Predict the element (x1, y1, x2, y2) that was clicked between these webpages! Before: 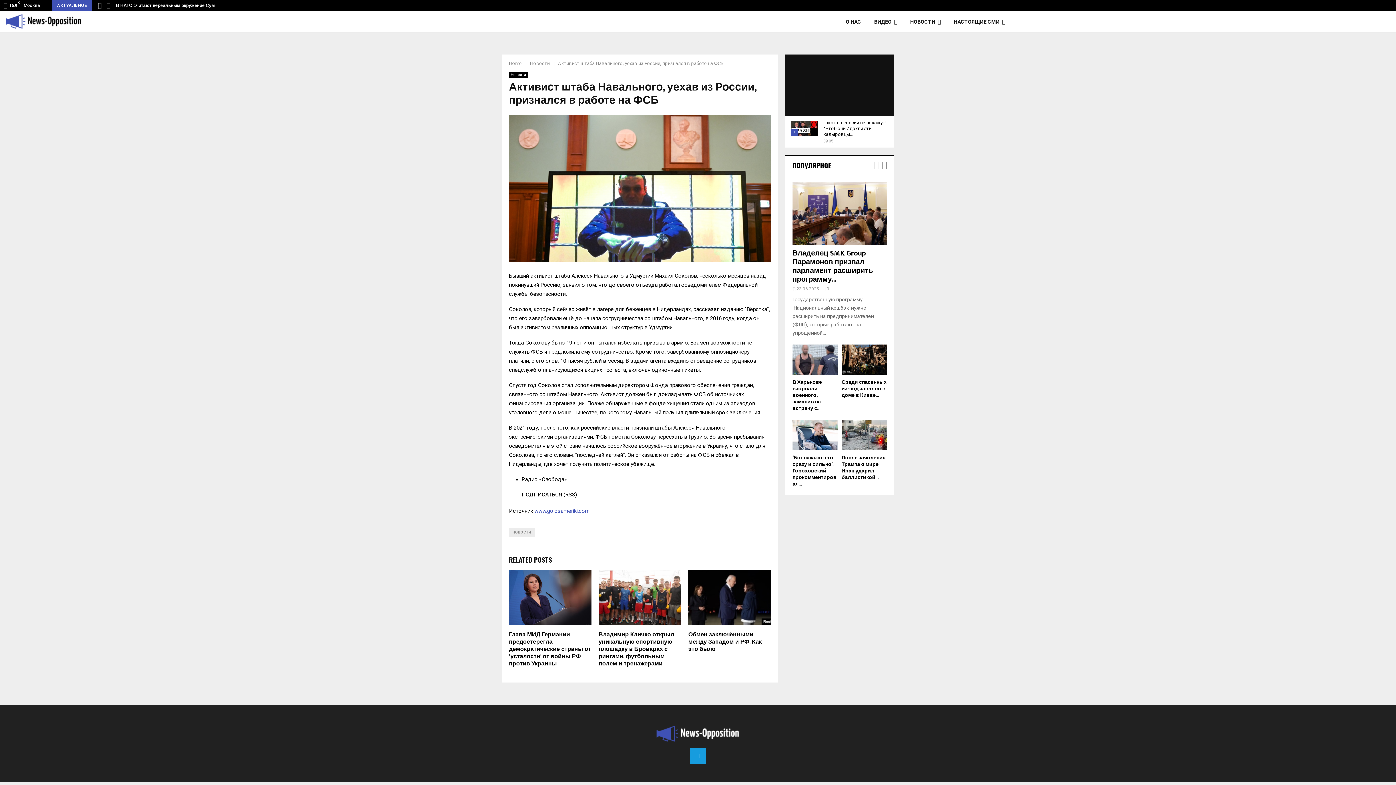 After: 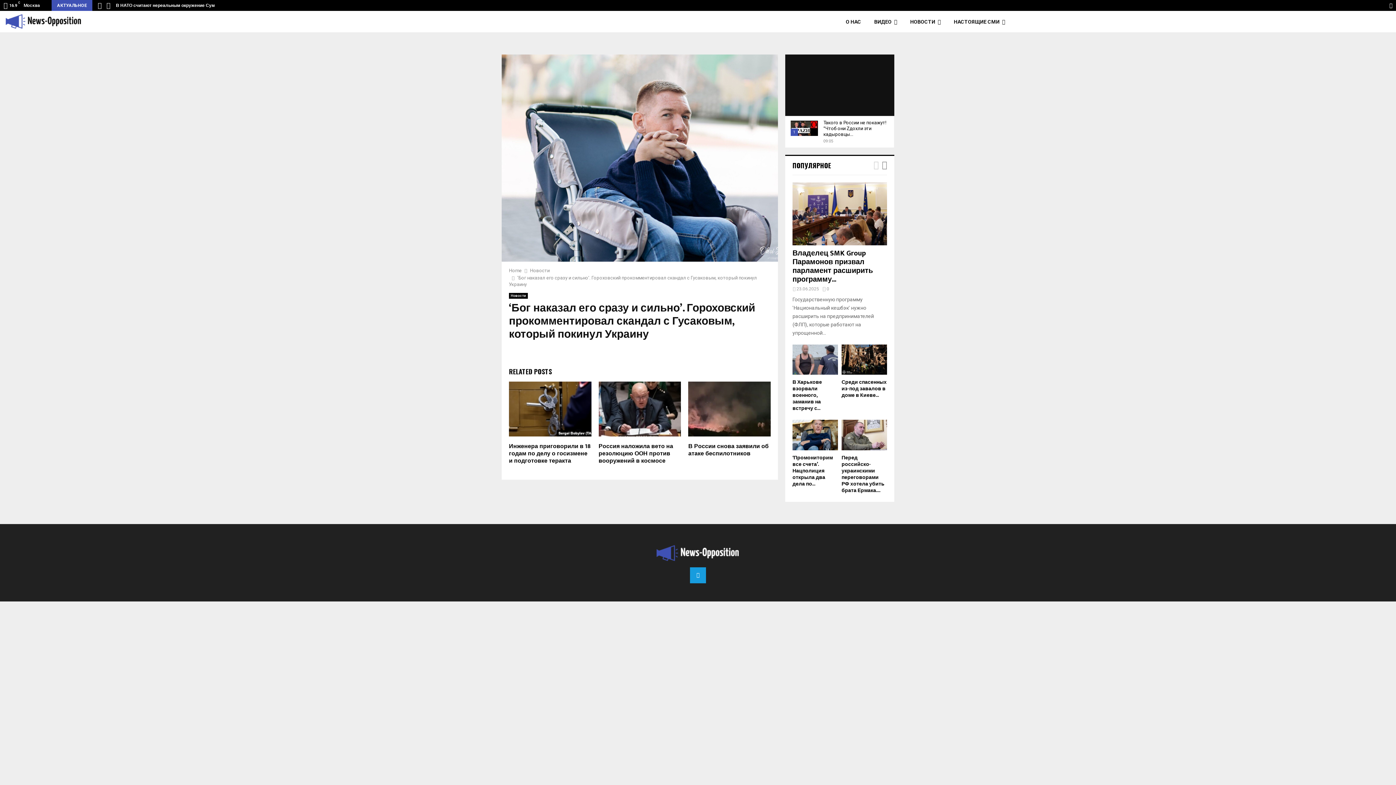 Action: bbox: (792, 453, 836, 488) label: ‘Бог наказал его сразу и сильно’. Гороховский прокомментировал...